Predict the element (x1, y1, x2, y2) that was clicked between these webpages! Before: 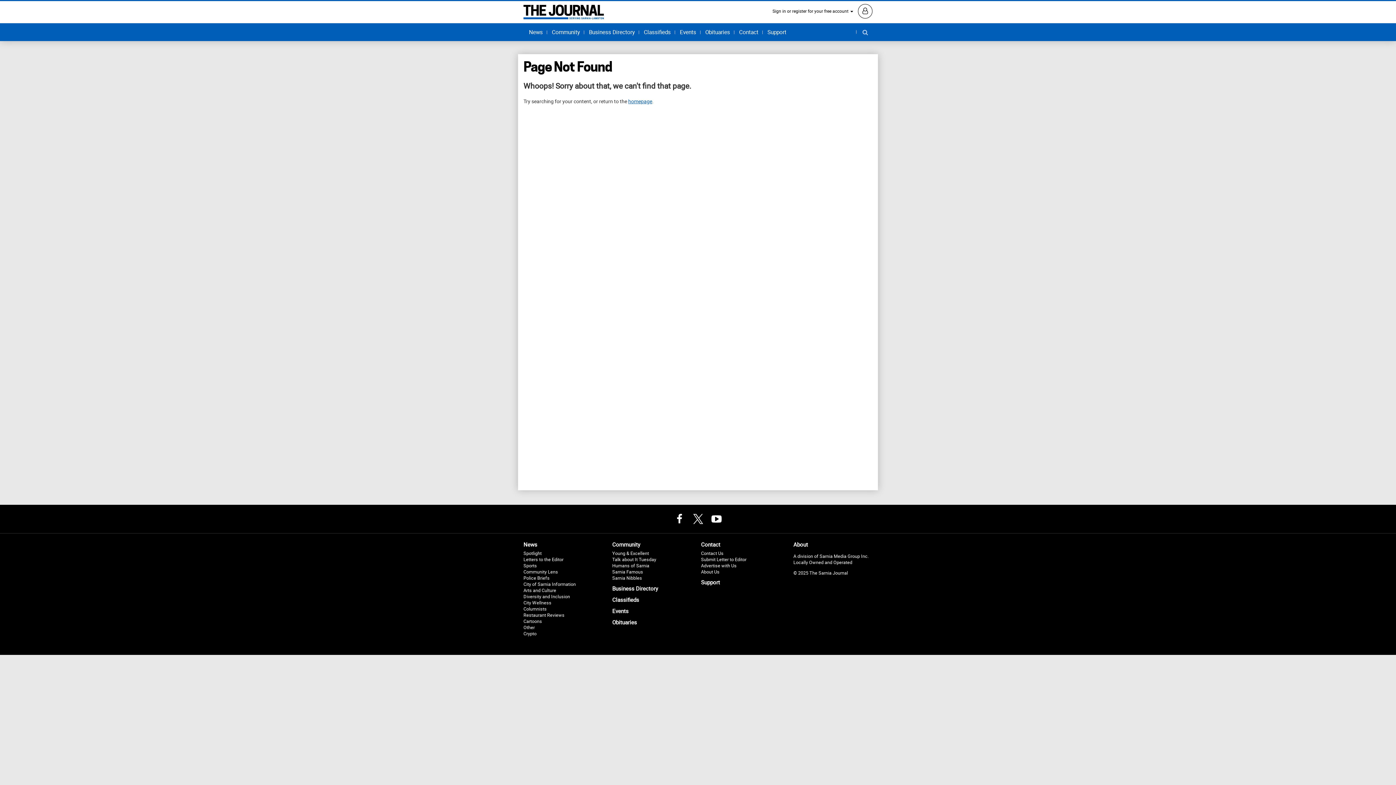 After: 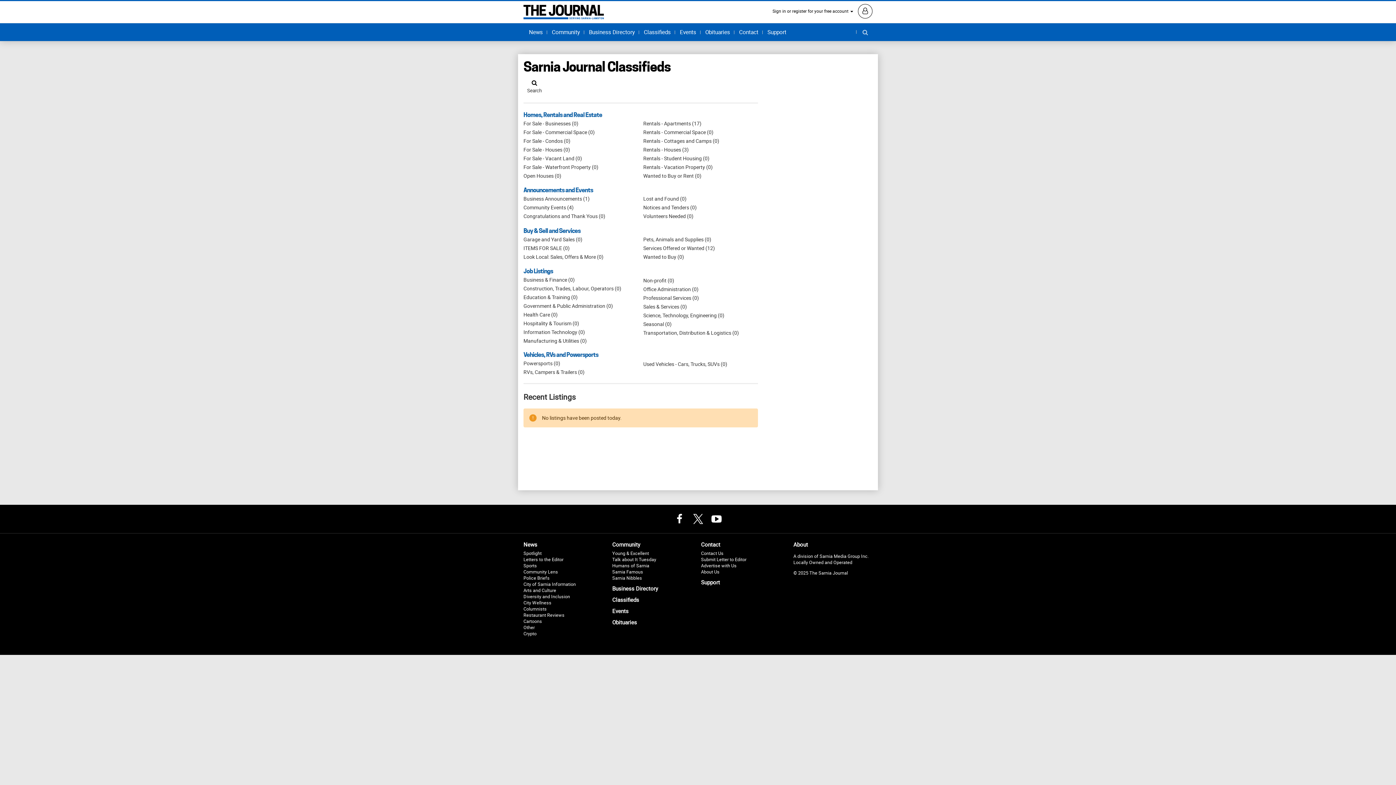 Action: bbox: (612, 596, 693, 604) label: Classifieds